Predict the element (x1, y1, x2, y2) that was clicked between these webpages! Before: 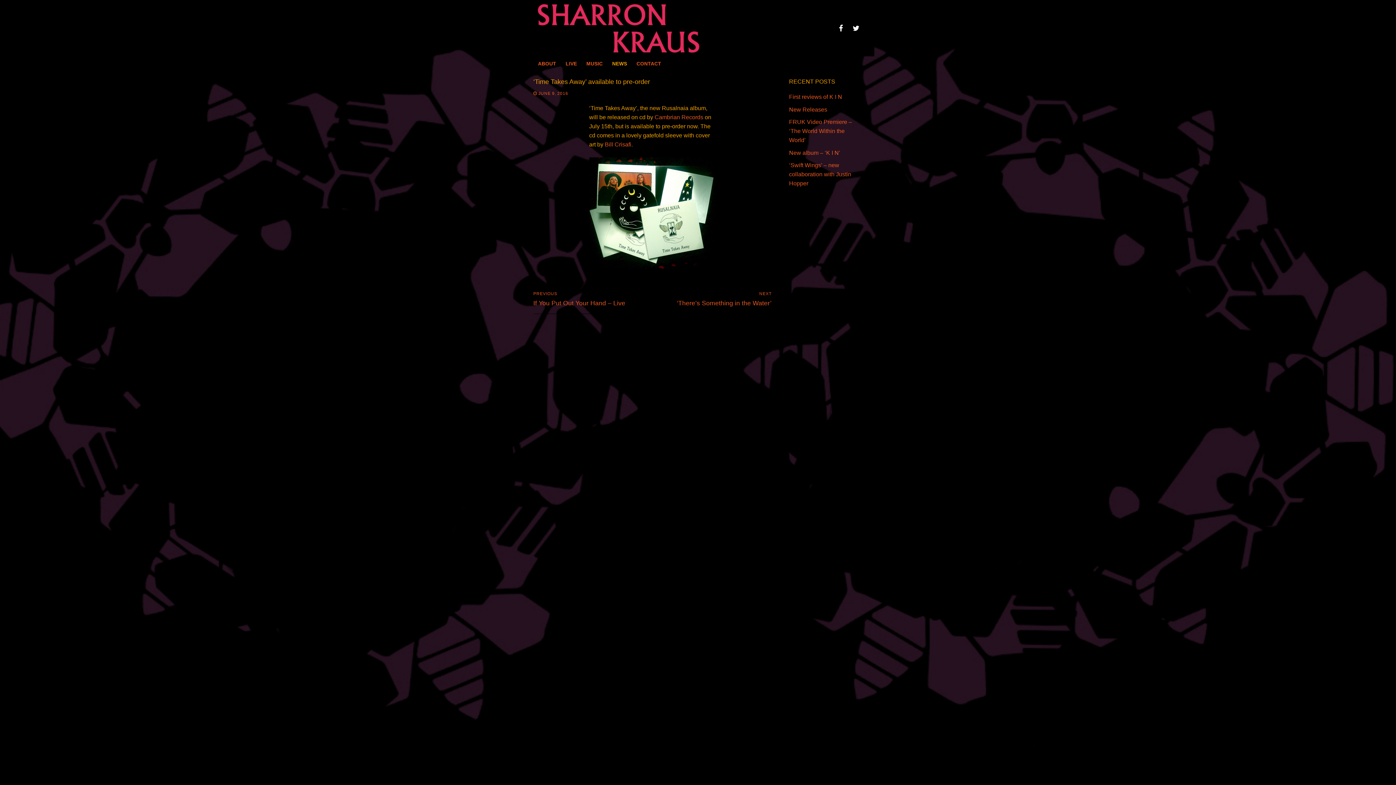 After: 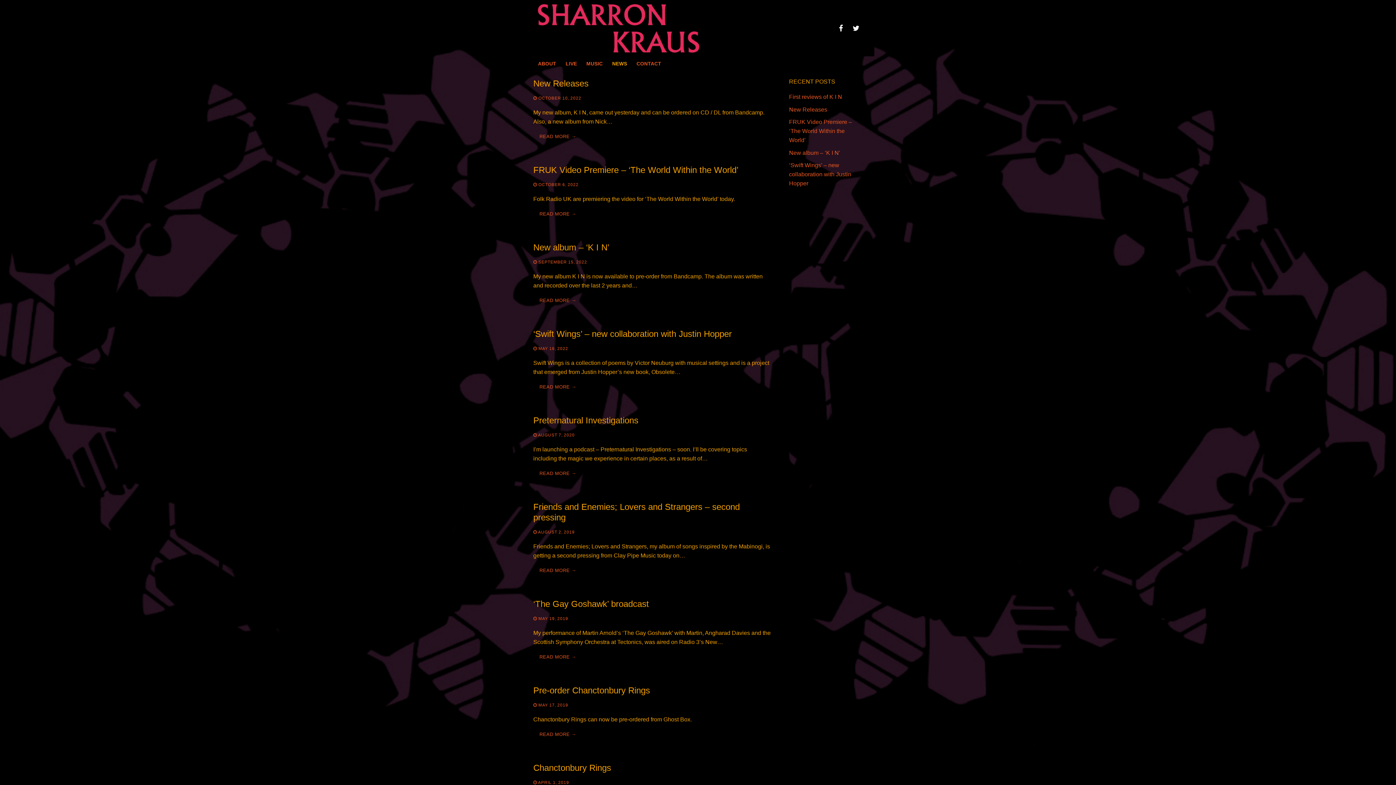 Action: label: NEWS bbox: (607, 56, 632, 70)